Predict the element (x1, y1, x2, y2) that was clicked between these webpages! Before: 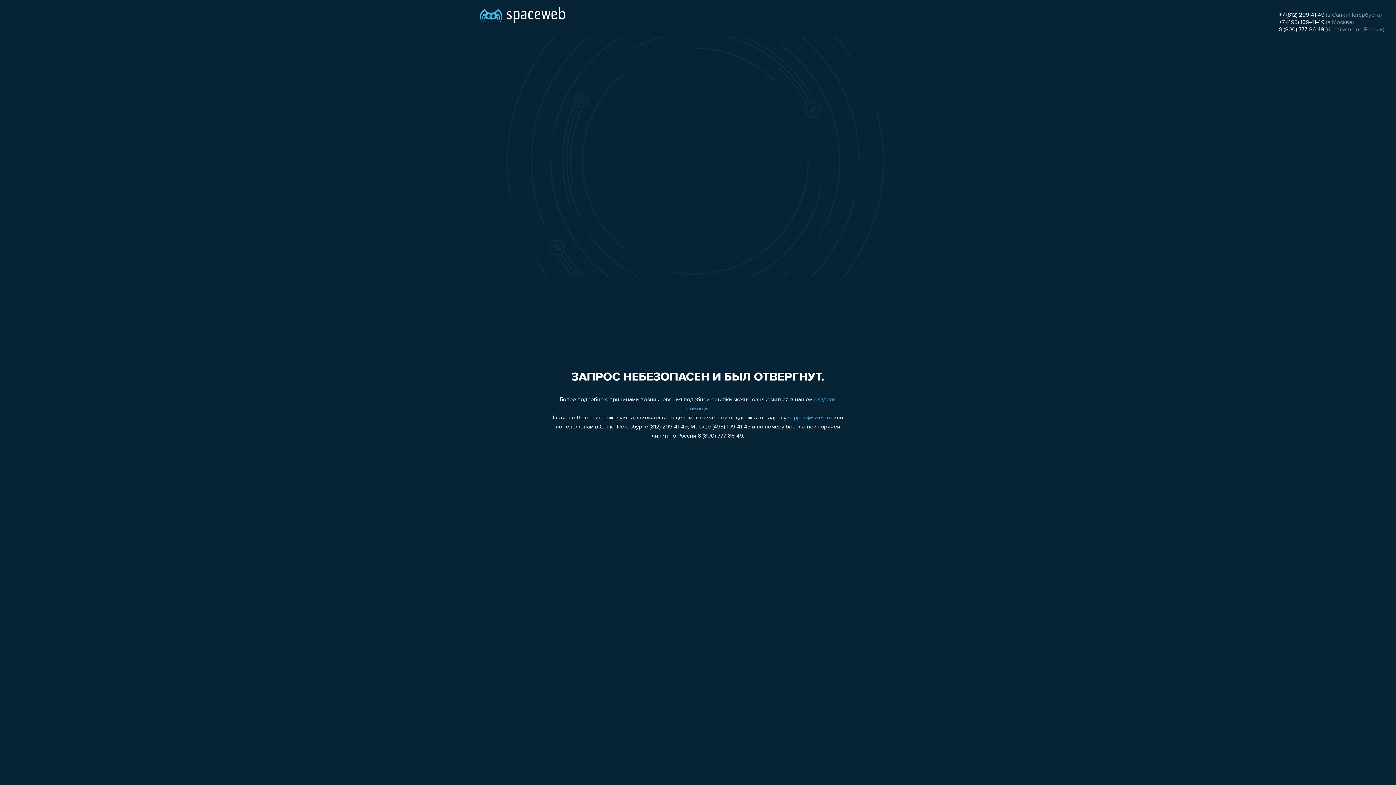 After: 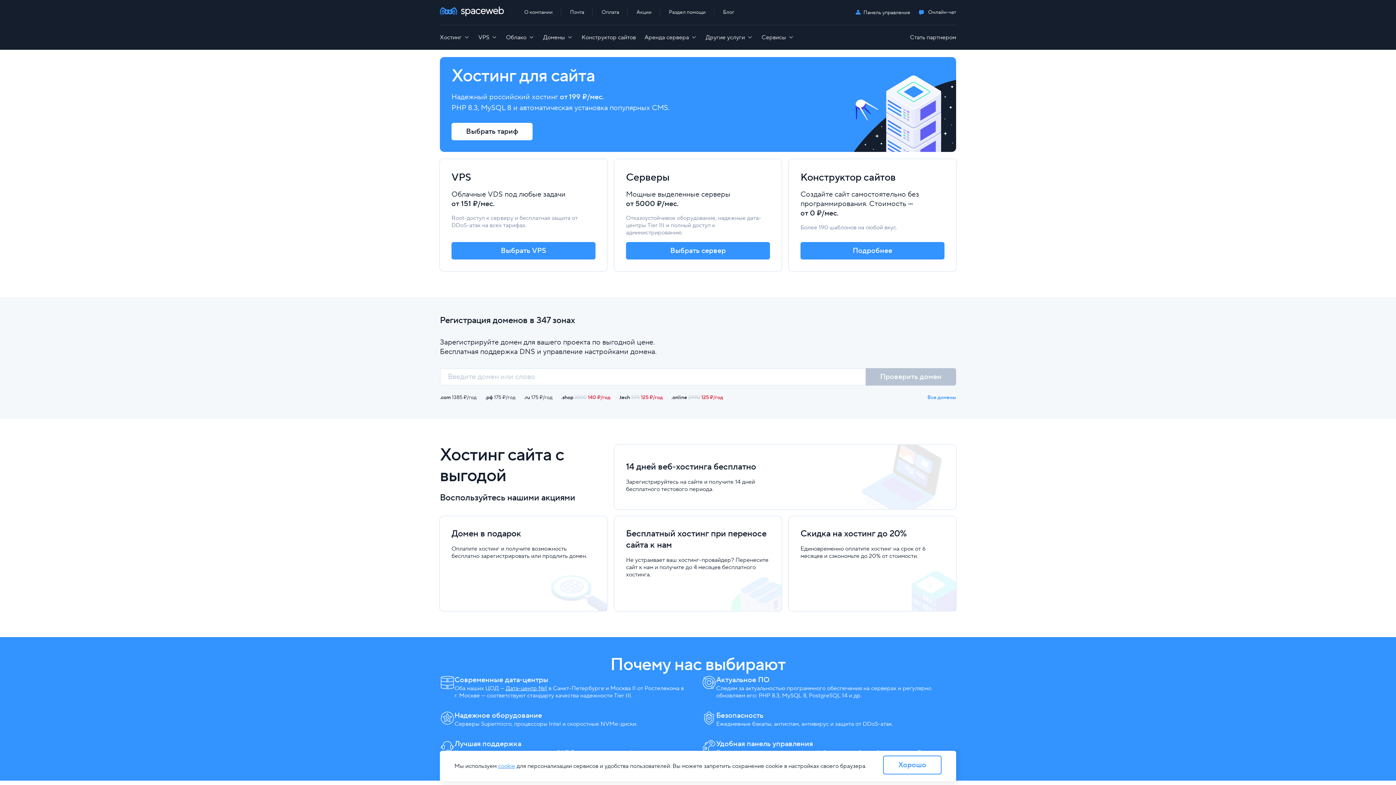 Action: bbox: (480, 0, 565, 25)